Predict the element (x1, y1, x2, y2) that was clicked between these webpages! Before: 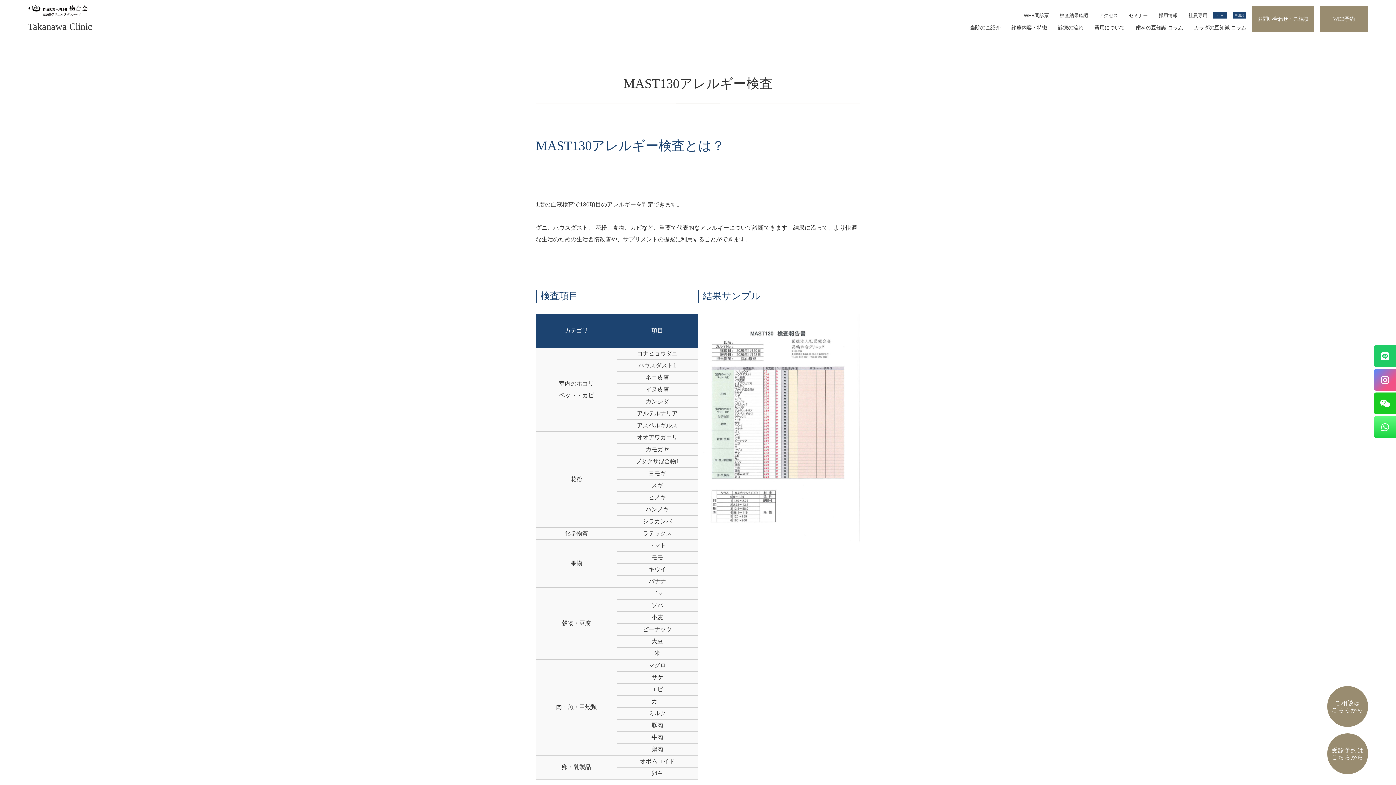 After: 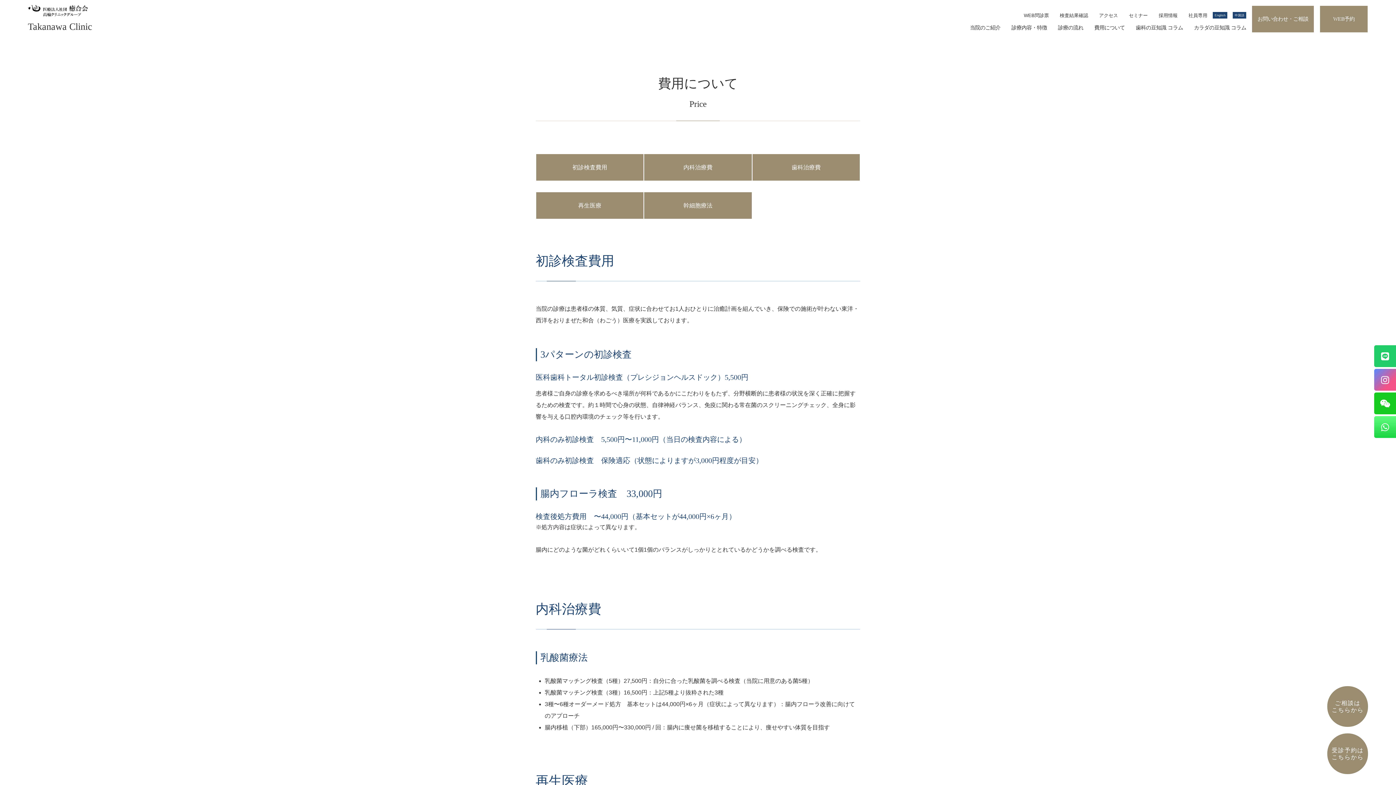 Action: bbox: (1094, 22, 1125, 32) label: 費用について